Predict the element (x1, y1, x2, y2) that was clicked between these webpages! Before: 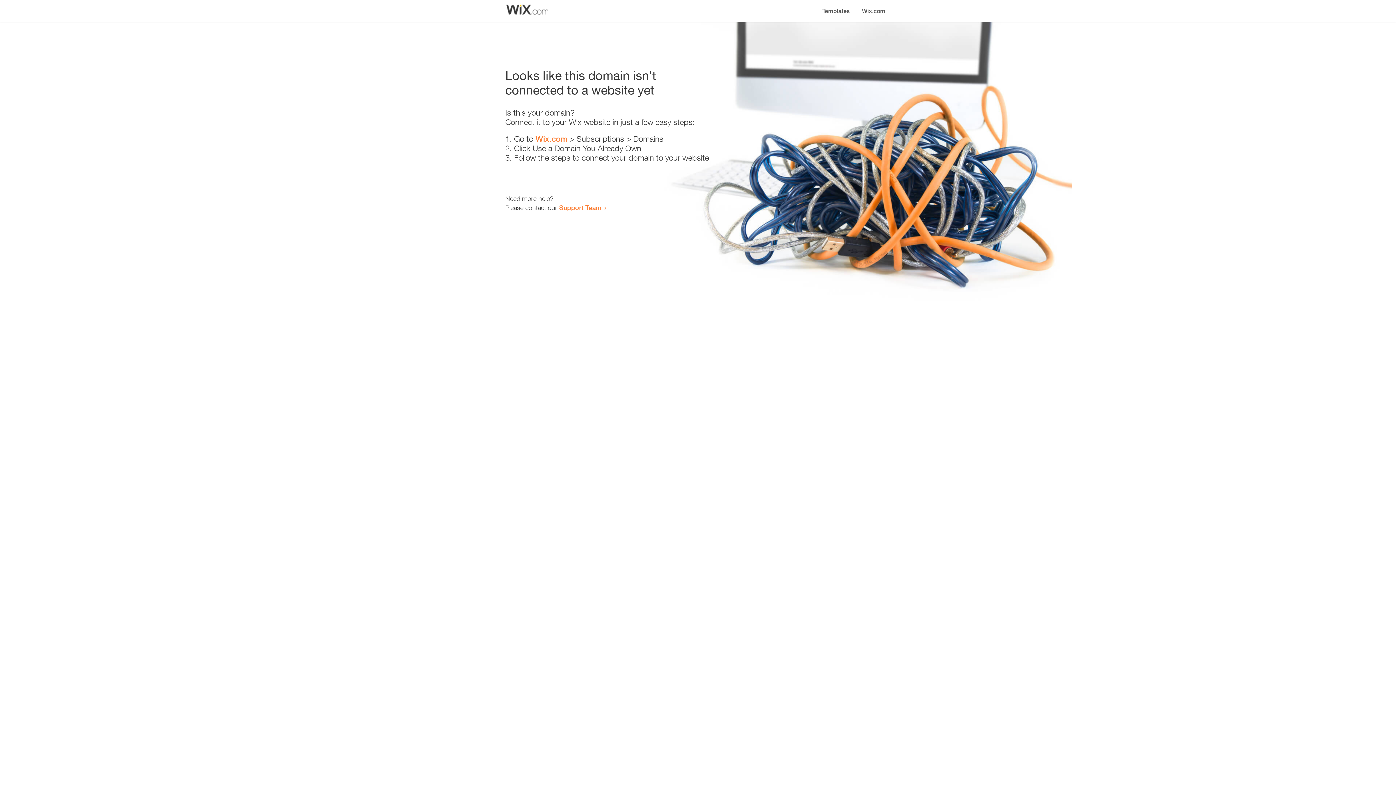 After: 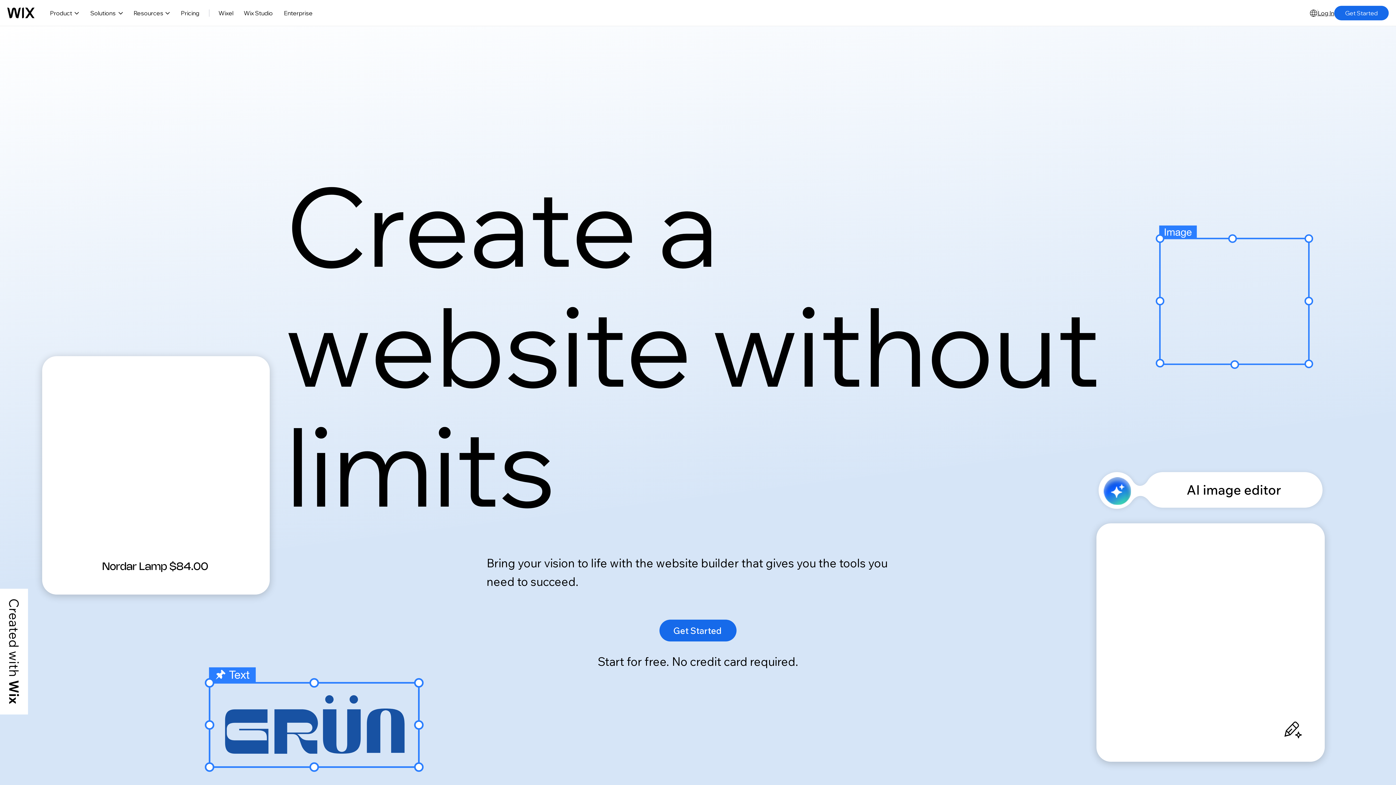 Action: label: Wix.com bbox: (535, 134, 567, 143)